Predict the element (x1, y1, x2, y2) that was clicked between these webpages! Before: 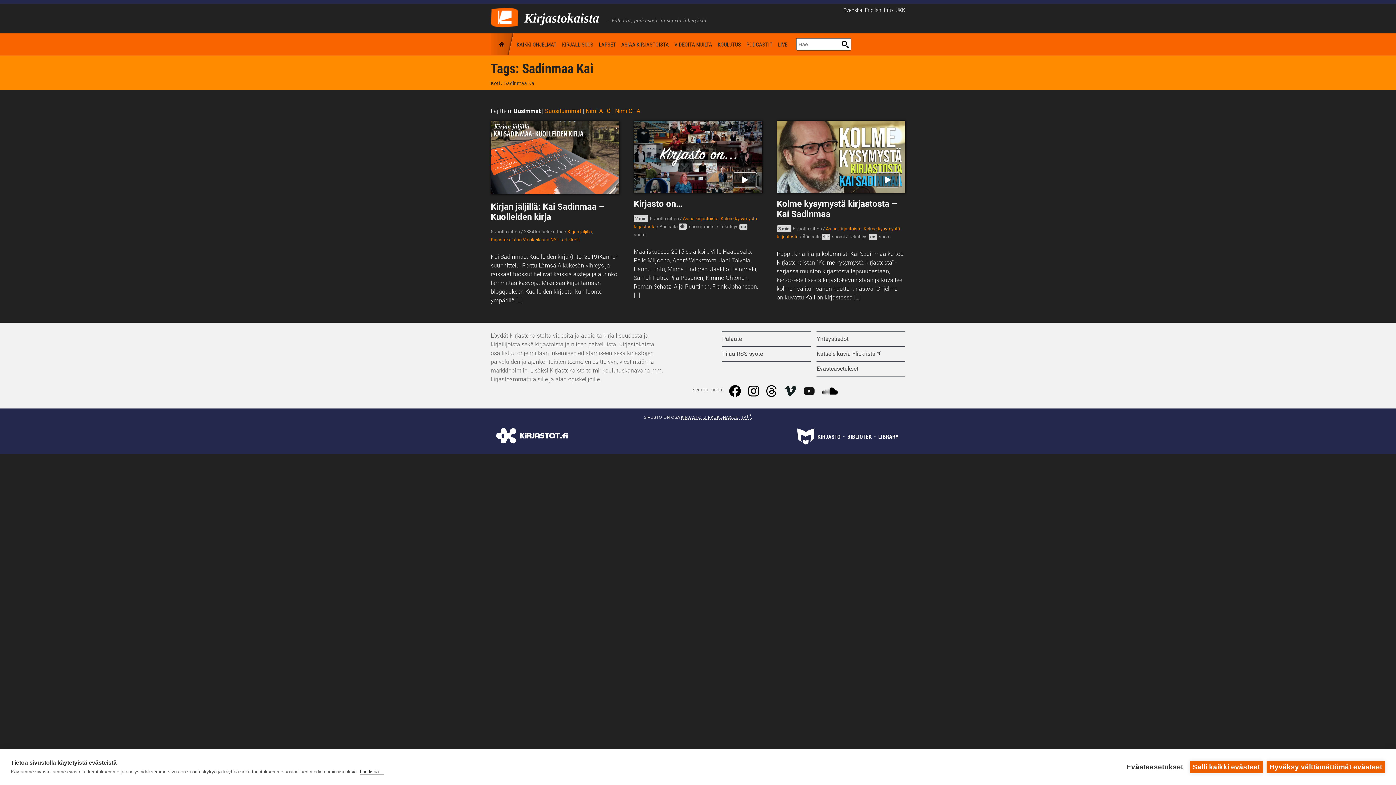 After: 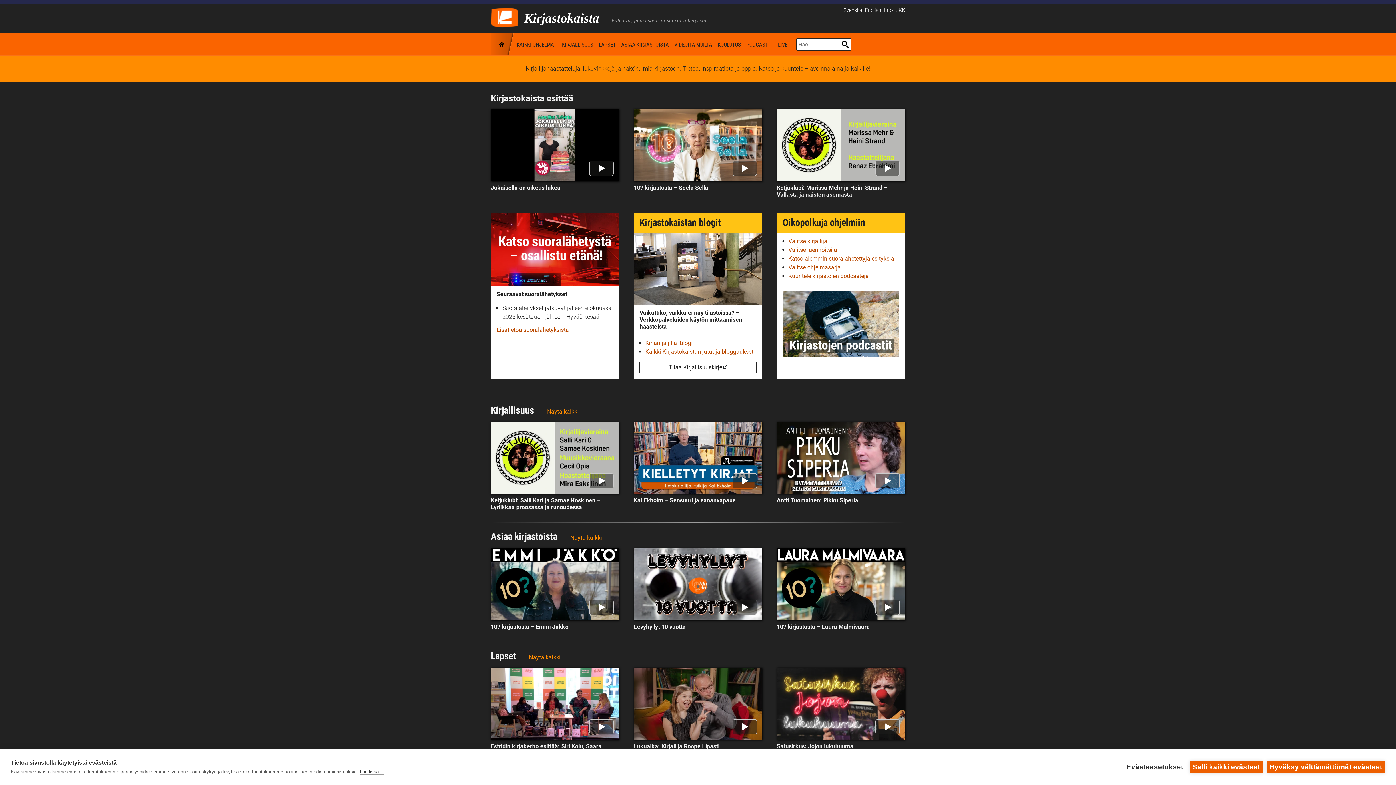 Action: bbox: (490, 5, 518, 27)